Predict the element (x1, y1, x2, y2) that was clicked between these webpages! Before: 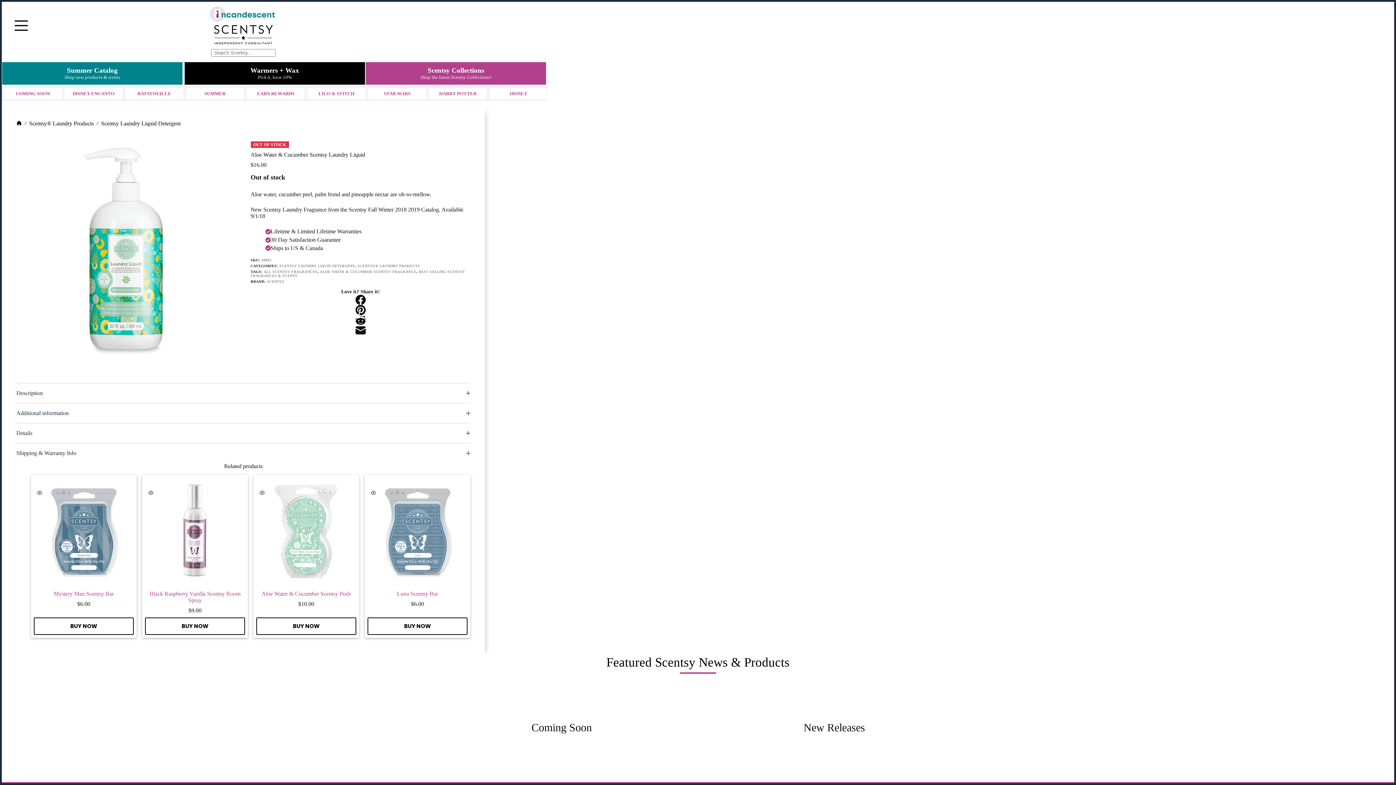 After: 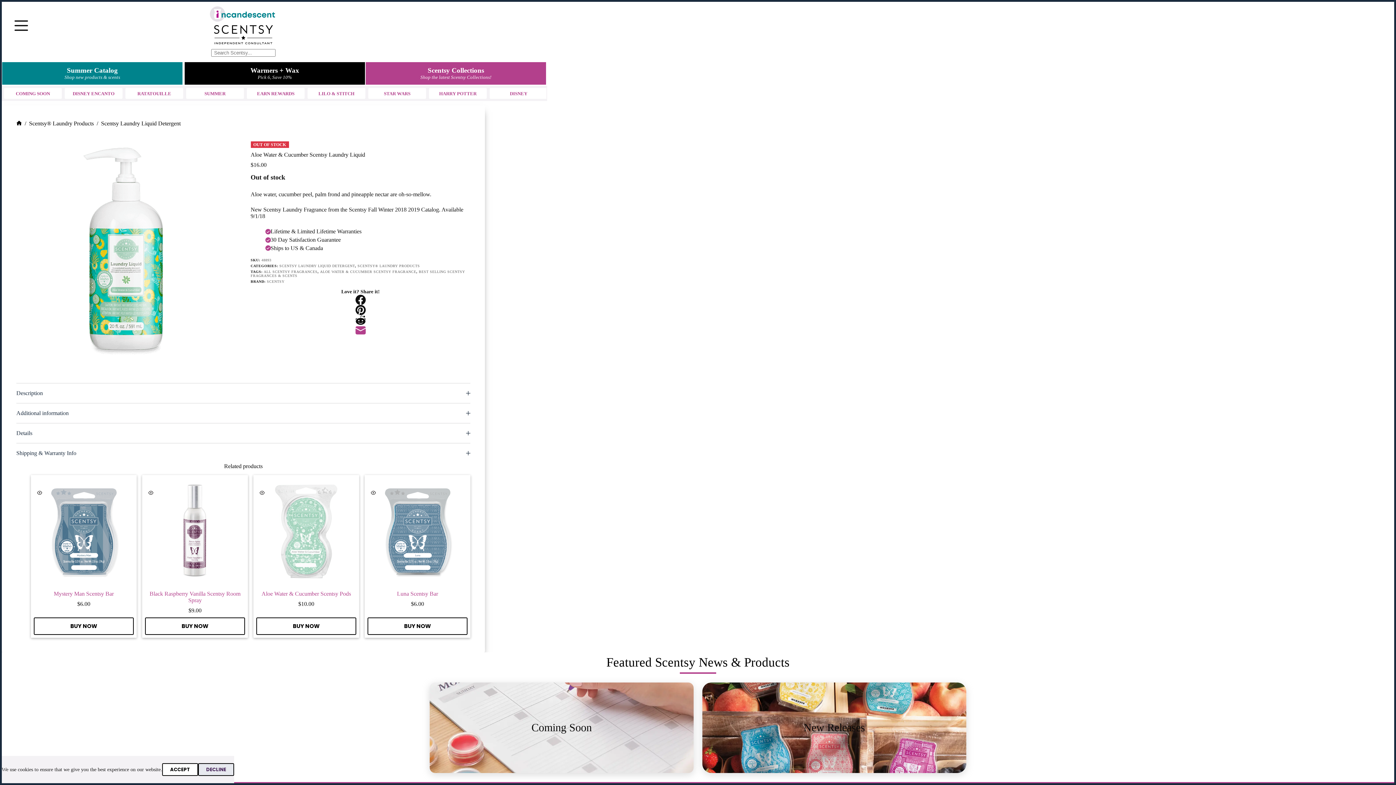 Action: bbox: (250, 325, 470, 335) label: Email